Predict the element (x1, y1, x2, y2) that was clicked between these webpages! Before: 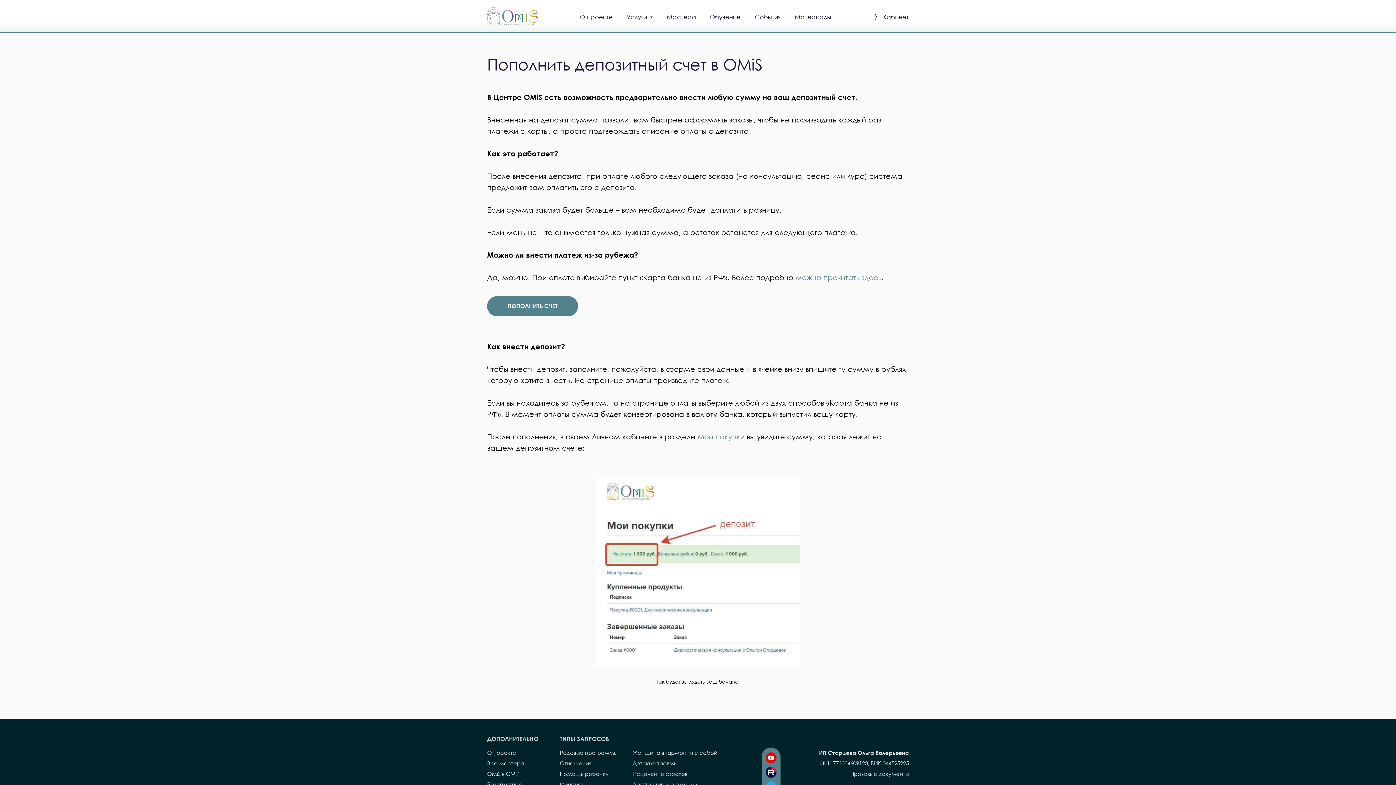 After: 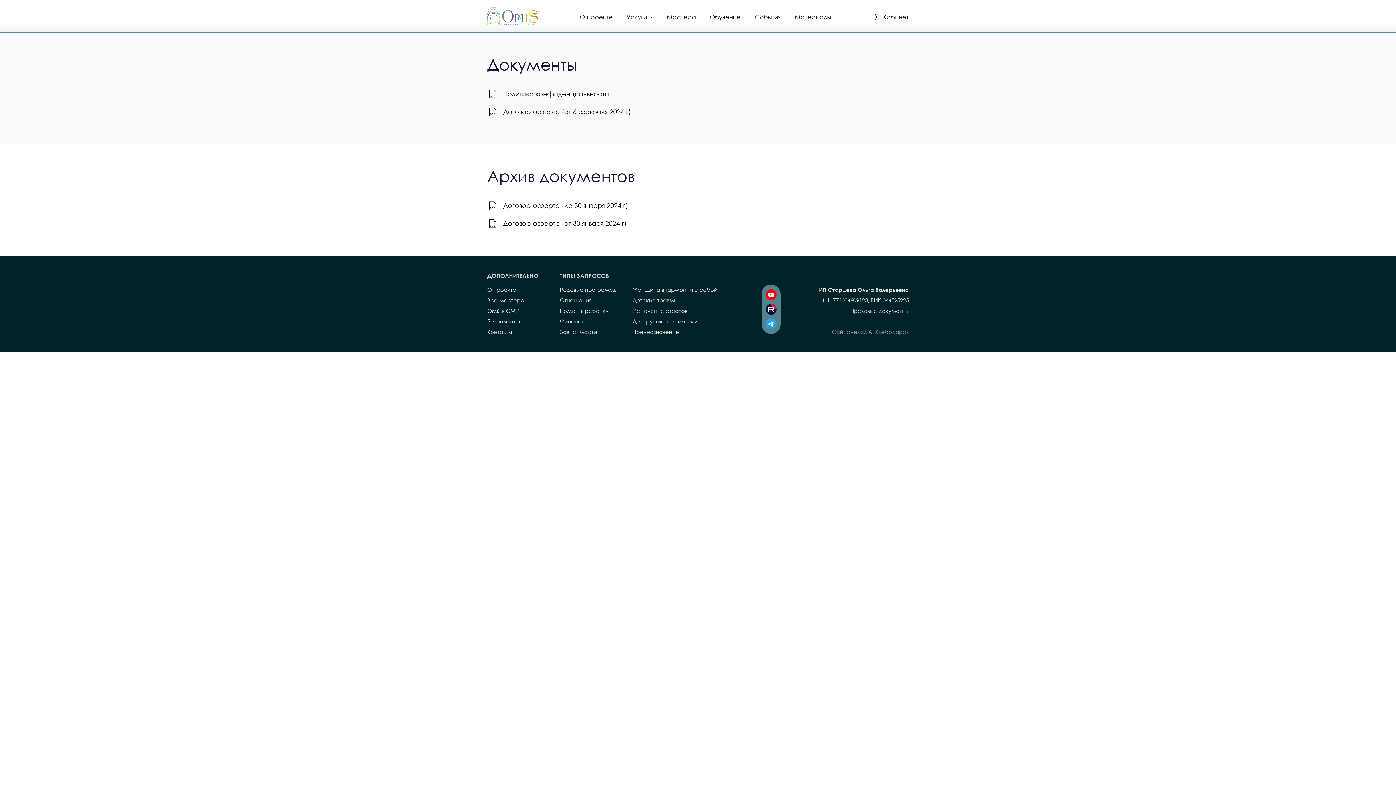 Action: bbox: (850, 770, 909, 777) label: Правовые документы